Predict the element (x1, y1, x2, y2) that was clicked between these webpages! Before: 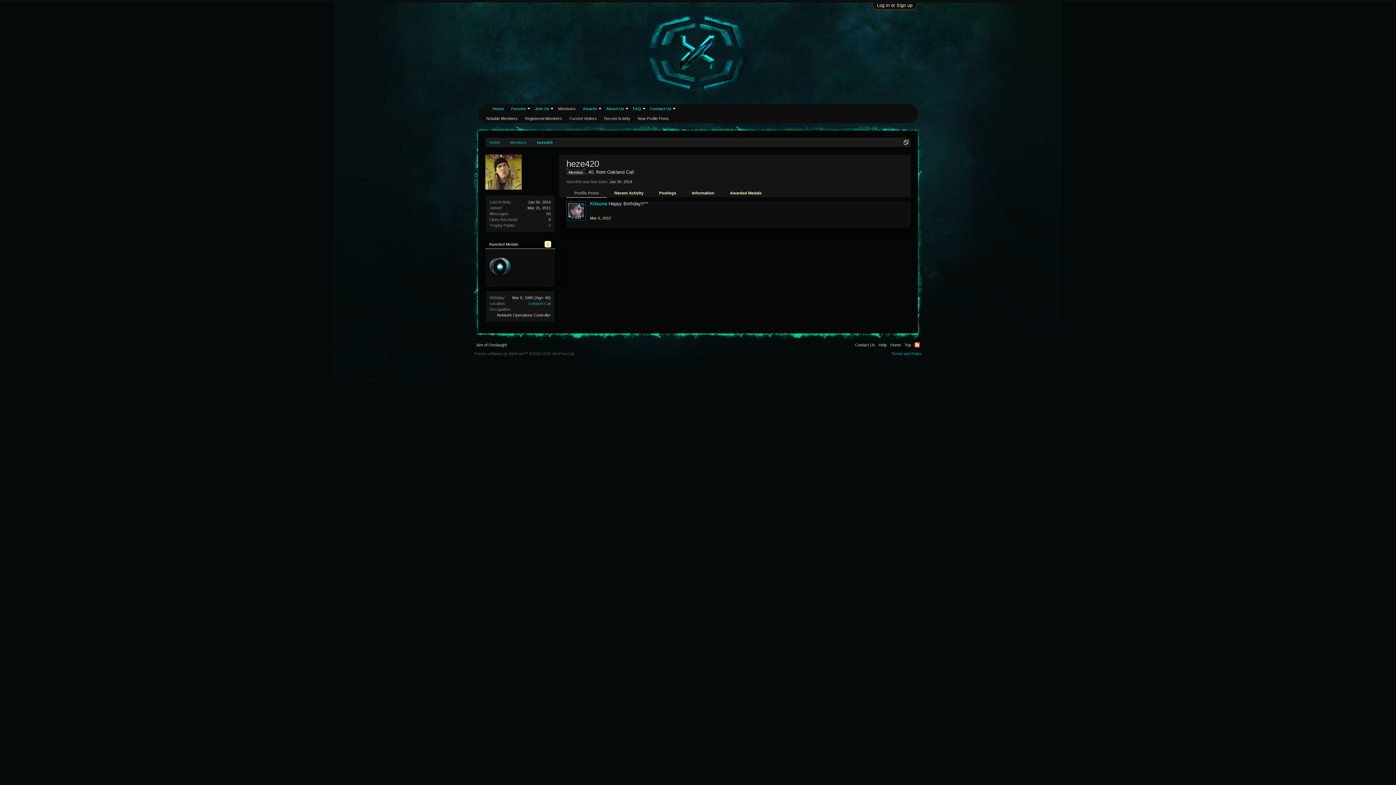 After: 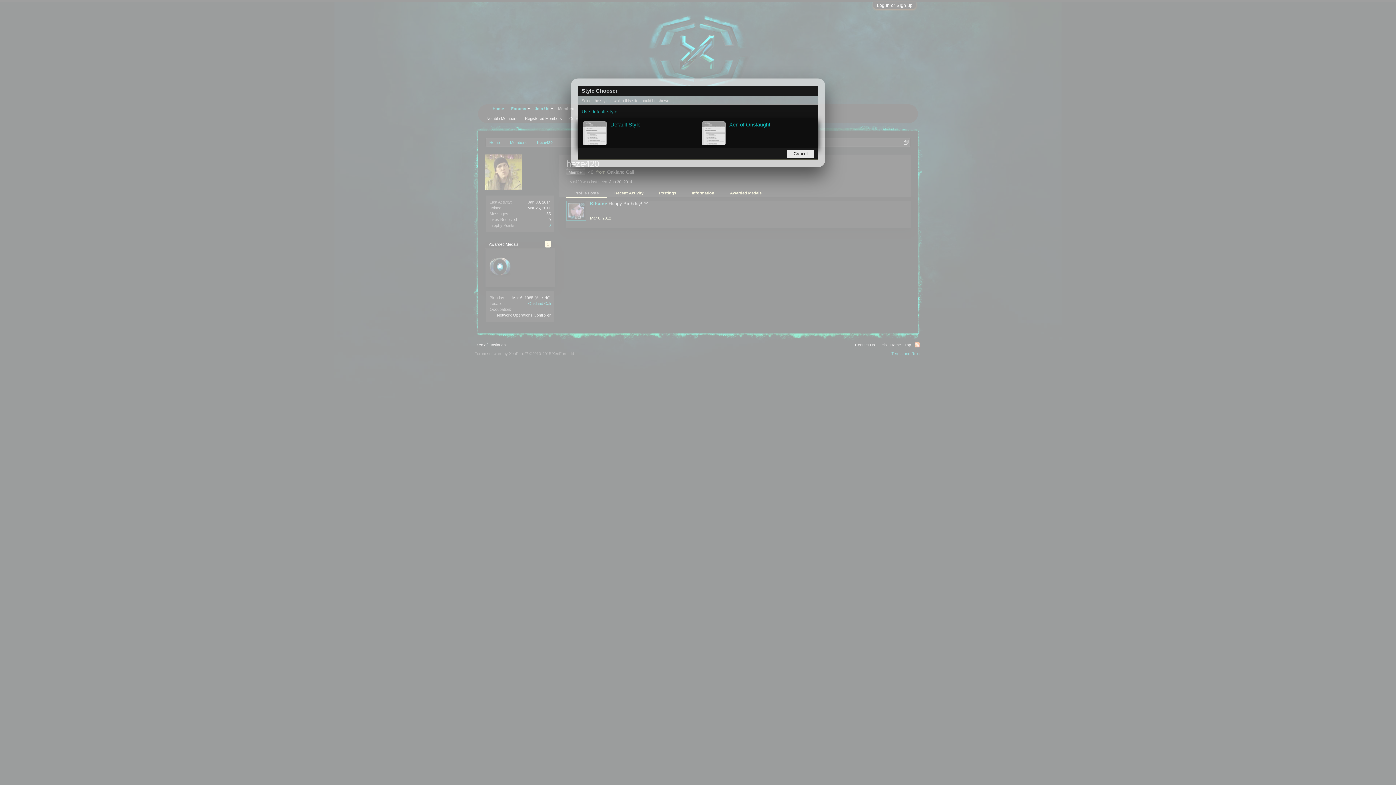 Action: bbox: (474, 340, 508, 349) label: Xen of Onslaught